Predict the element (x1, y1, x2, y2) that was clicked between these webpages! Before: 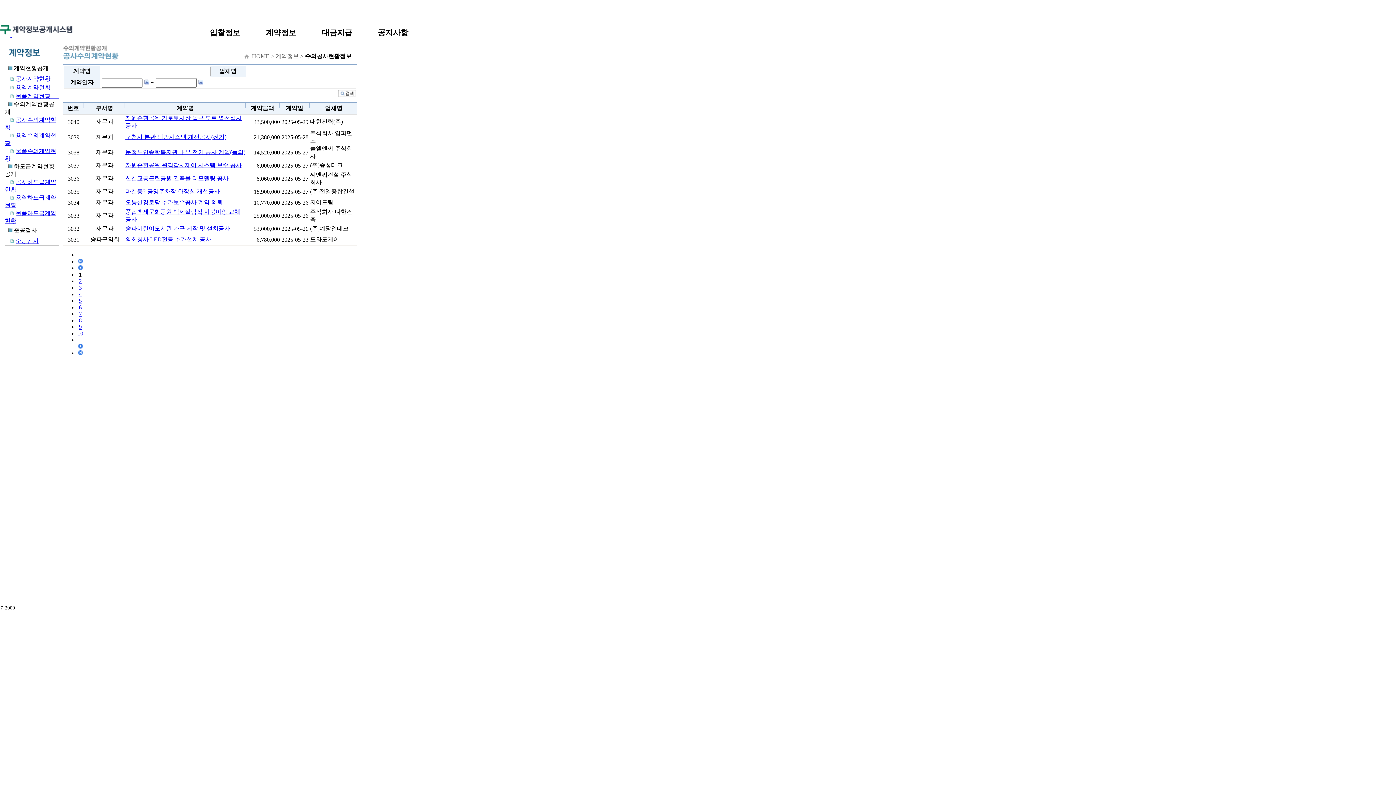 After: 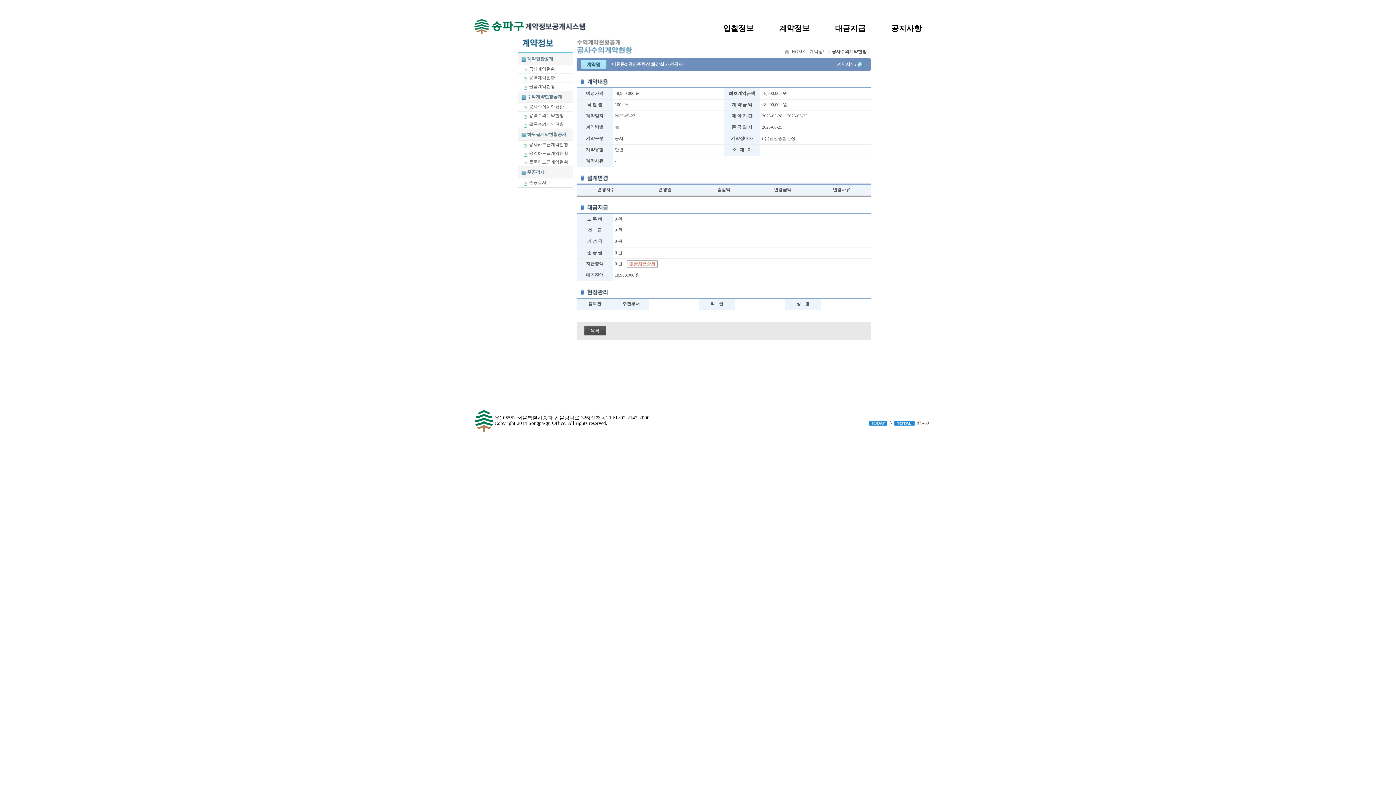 Action: bbox: (125, 188, 220, 194) label: 마천동2 공영주차장 화장실 개선공사